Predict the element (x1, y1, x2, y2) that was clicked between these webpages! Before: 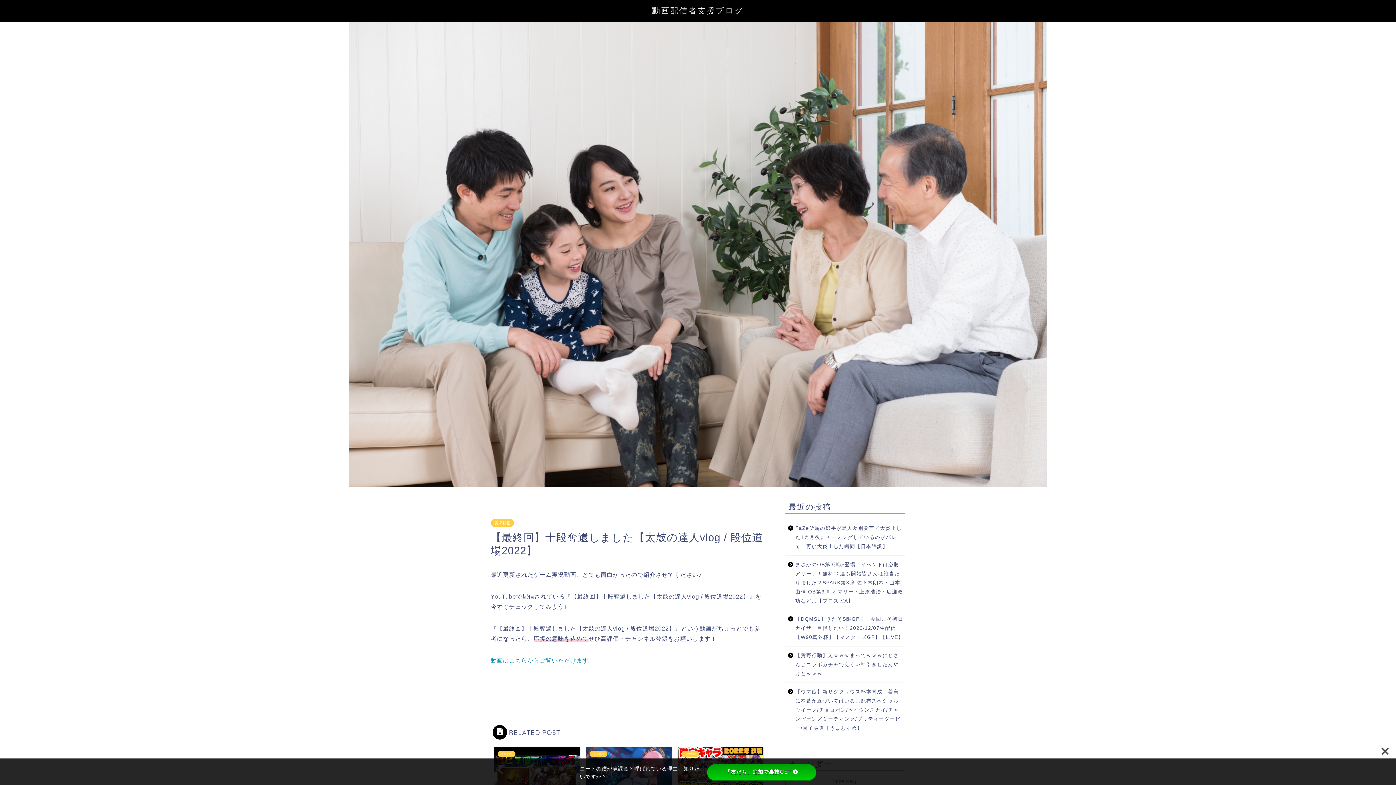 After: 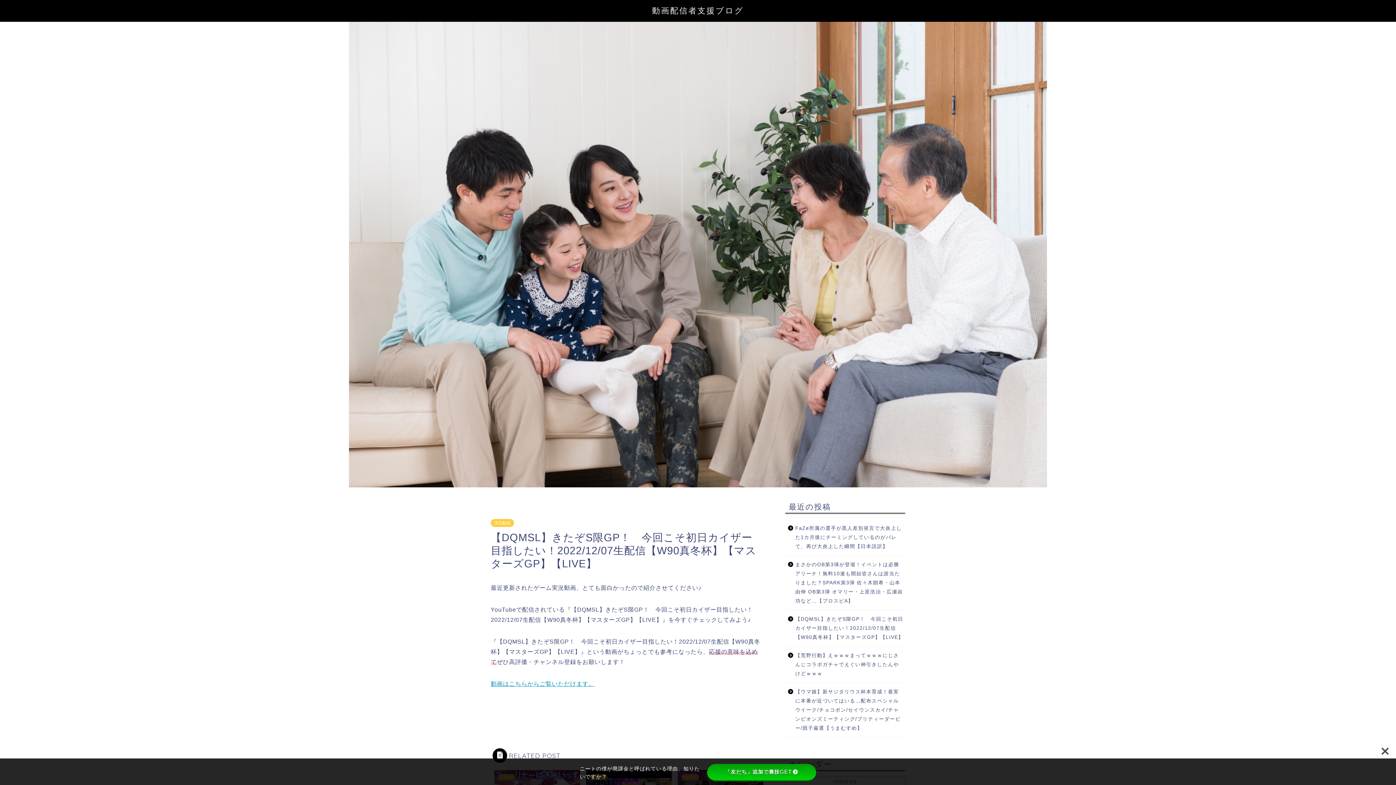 Action: bbox: (785, 610, 904, 646) label: 【DQMSL】きたぞS限GP！　今回こそ初日カイザー目指したい！2022/12/07生配信【W90真冬杯】【マスターズGP】【LIVE】